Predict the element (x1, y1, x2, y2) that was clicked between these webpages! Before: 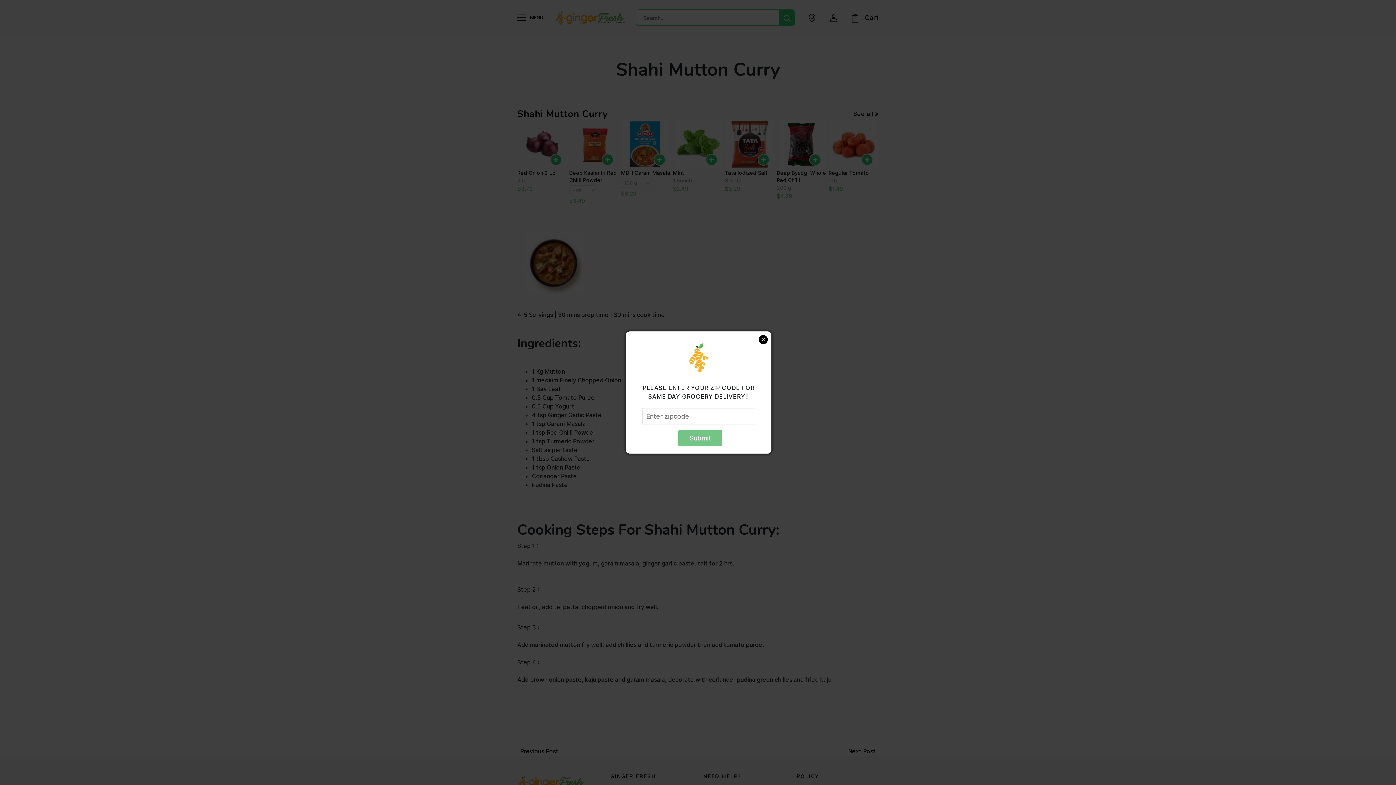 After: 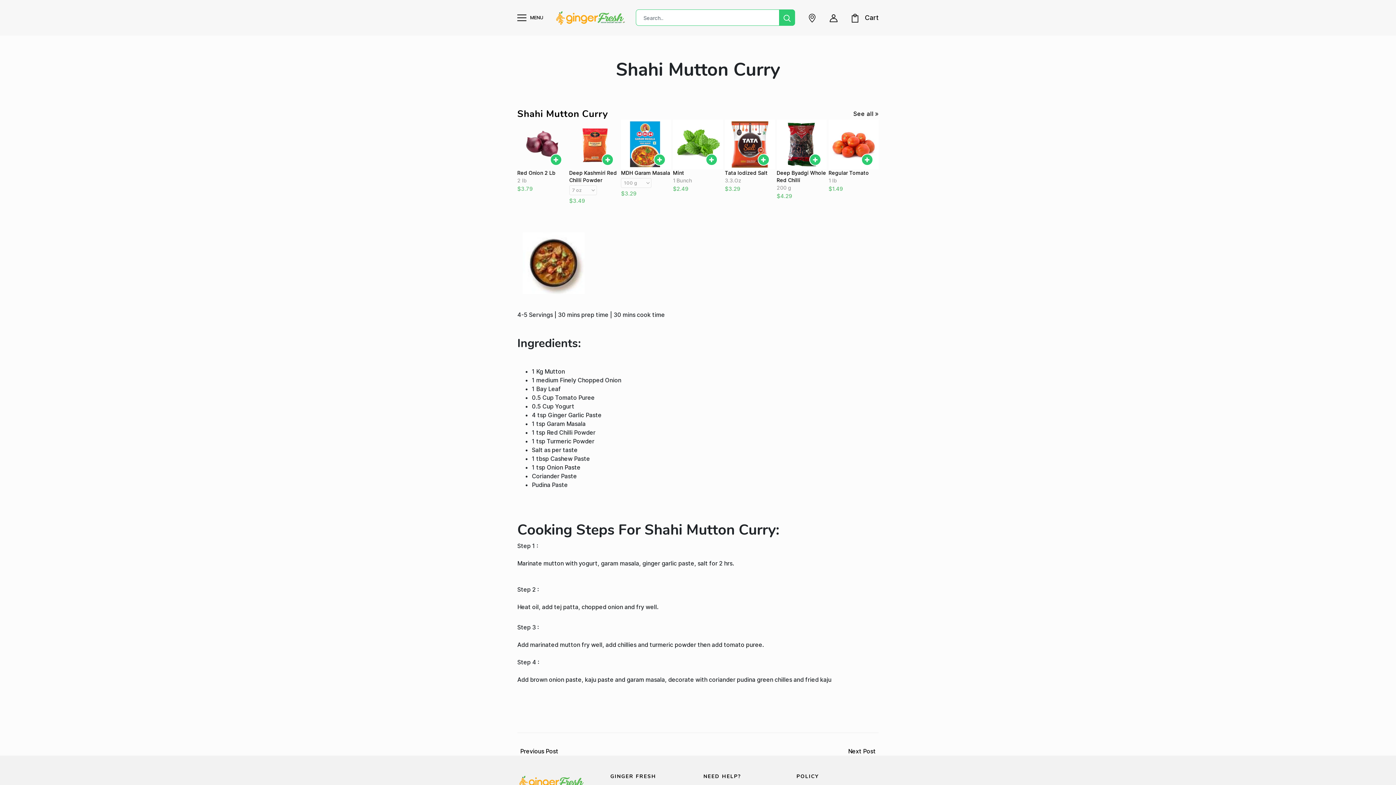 Action: label: Close bbox: (758, 335, 767, 344)